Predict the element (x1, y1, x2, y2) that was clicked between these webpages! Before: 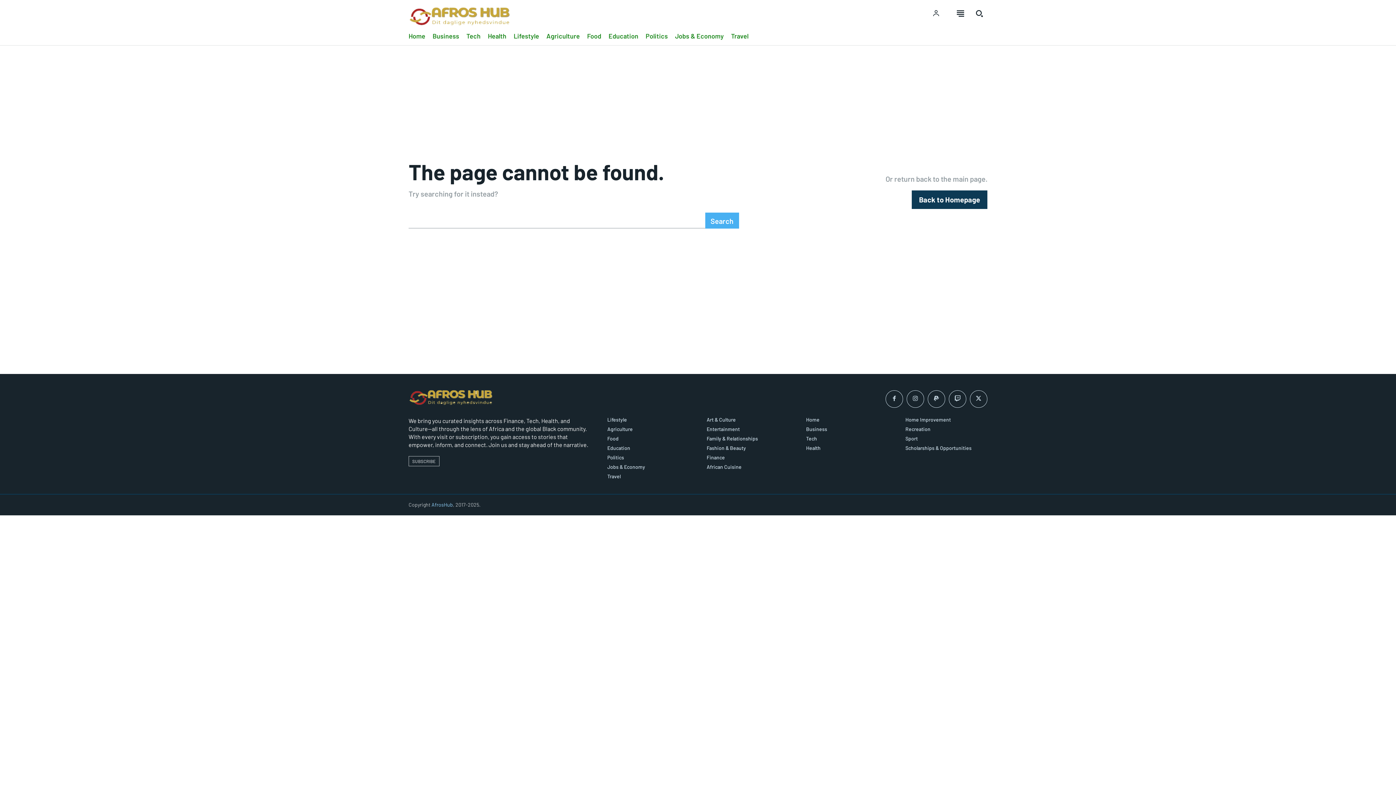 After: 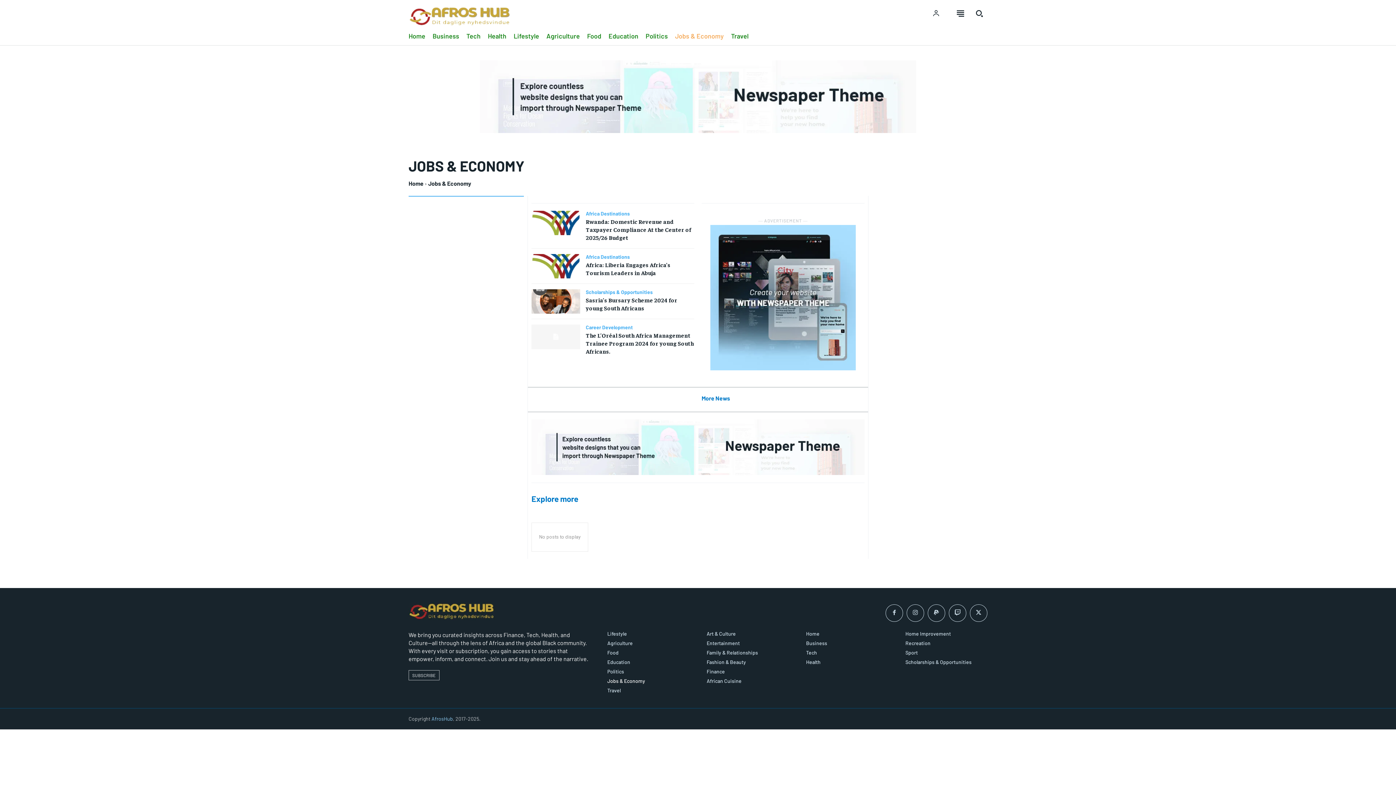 Action: label: Jobs & Economy bbox: (675, 30, 724, 42)